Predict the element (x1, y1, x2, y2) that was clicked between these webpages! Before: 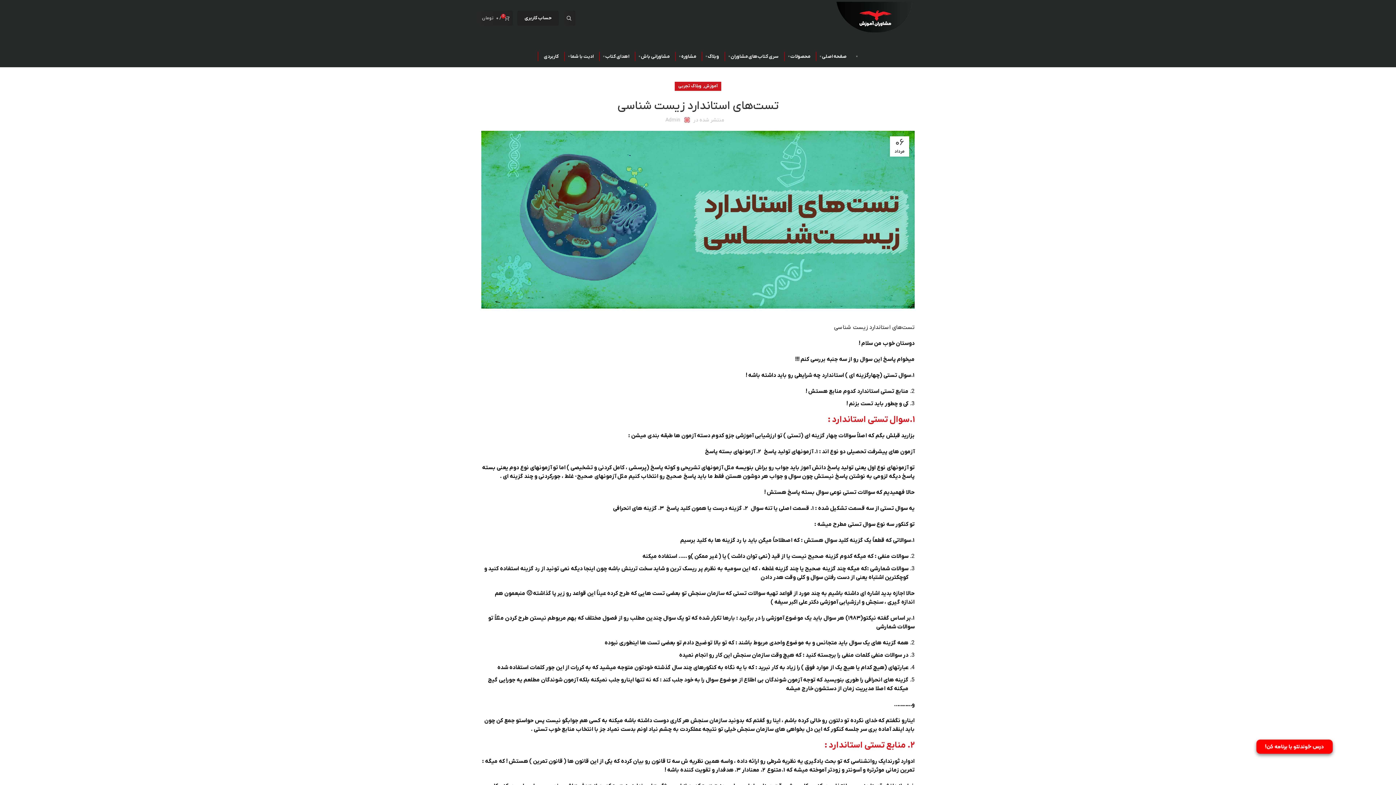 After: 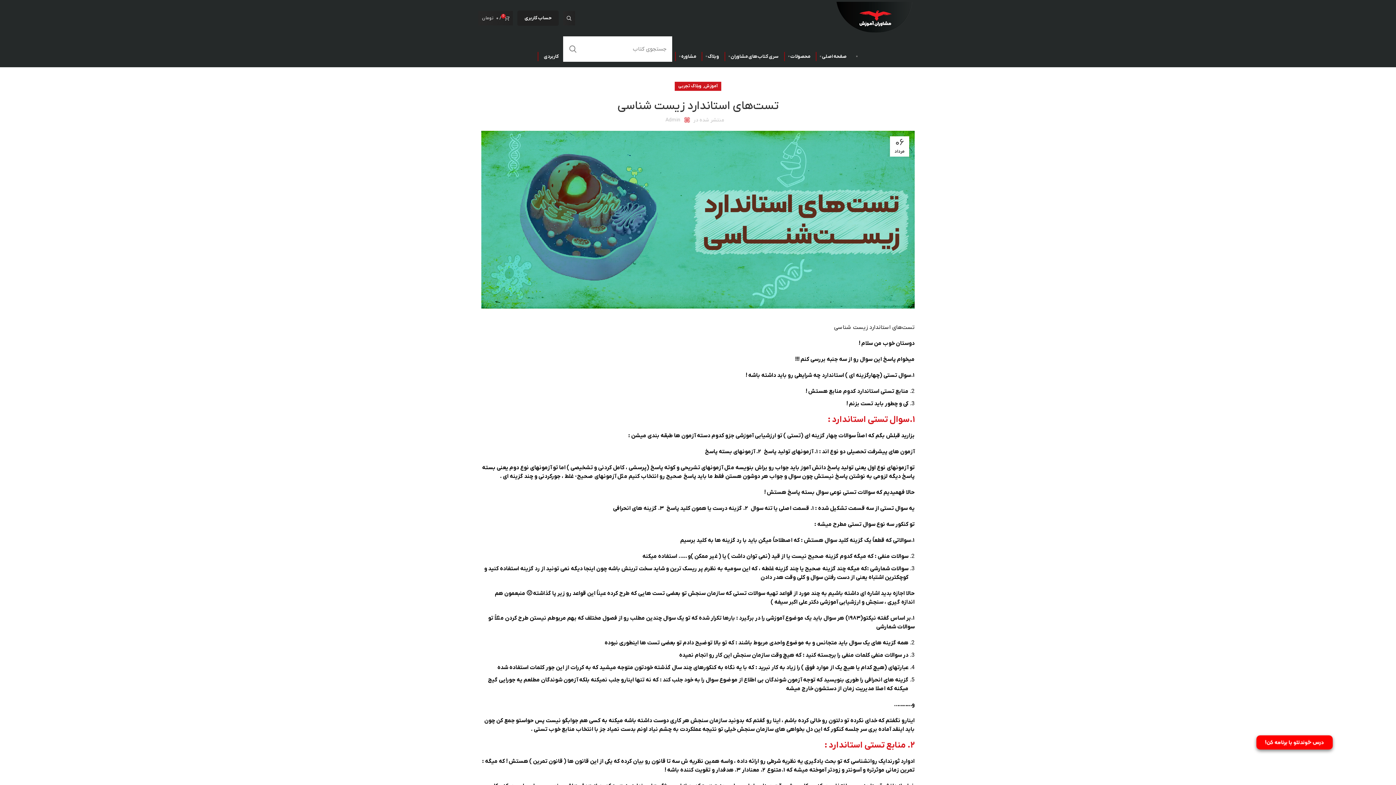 Action: label: جست و جو bbox: (563, 10, 575, 25)